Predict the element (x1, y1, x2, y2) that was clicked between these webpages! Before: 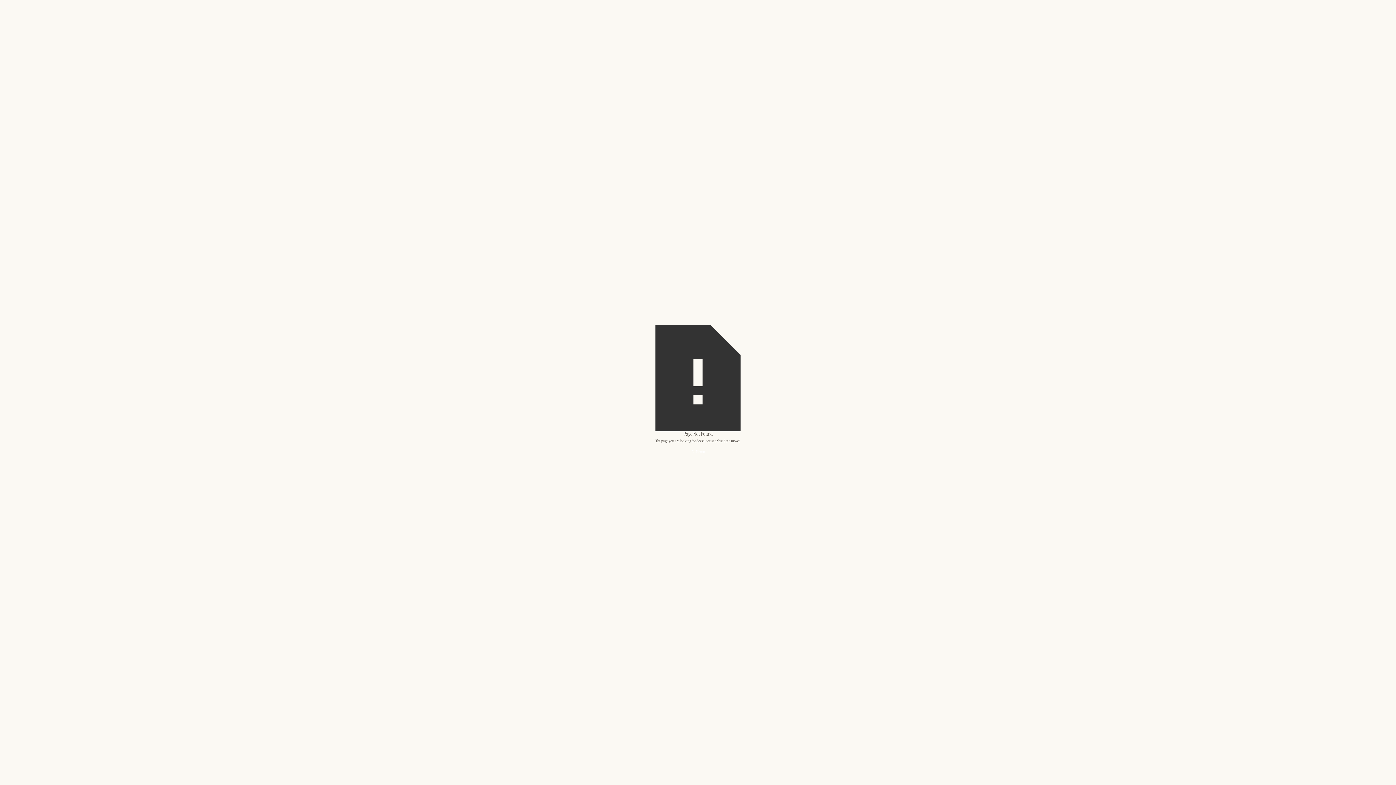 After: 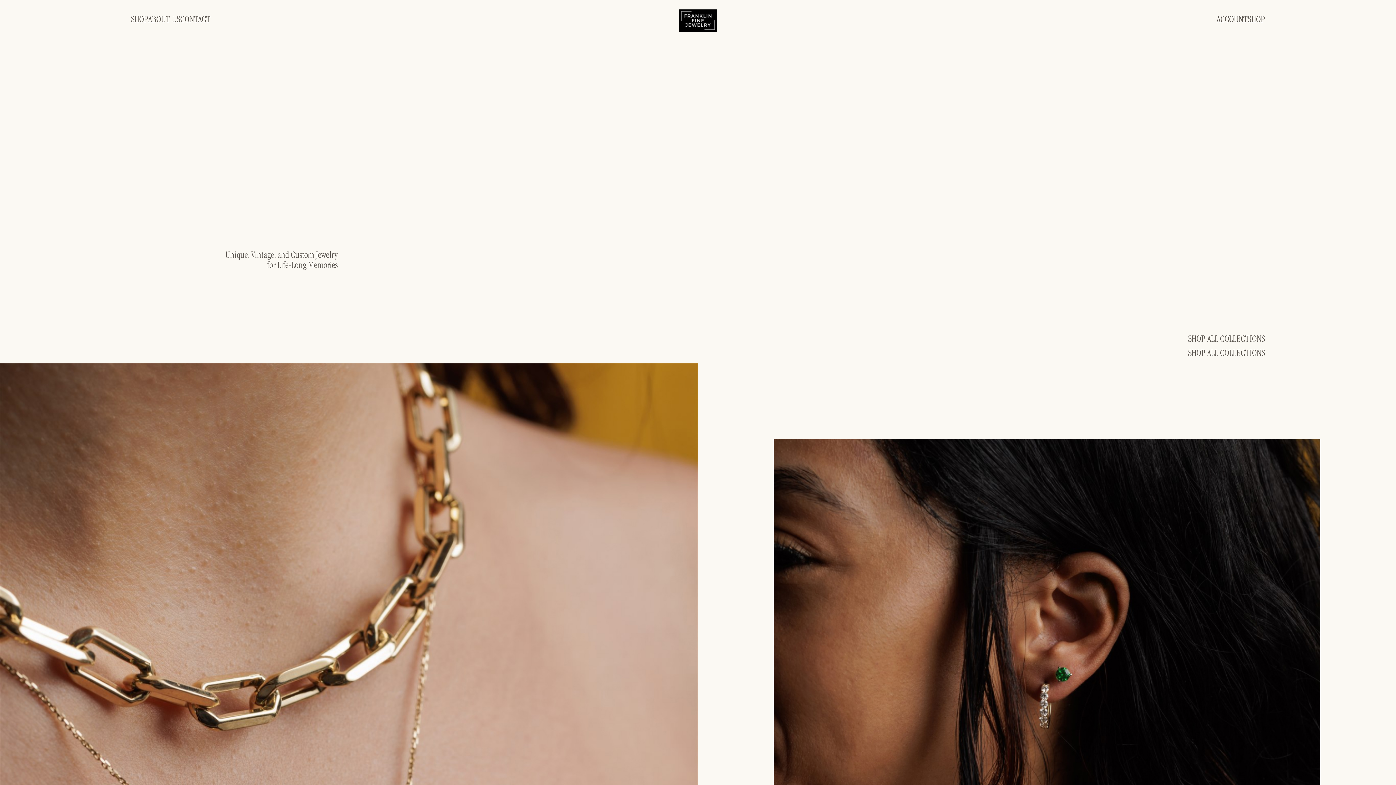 Action: bbox: (655, 445, 740, 460) label: Go Home